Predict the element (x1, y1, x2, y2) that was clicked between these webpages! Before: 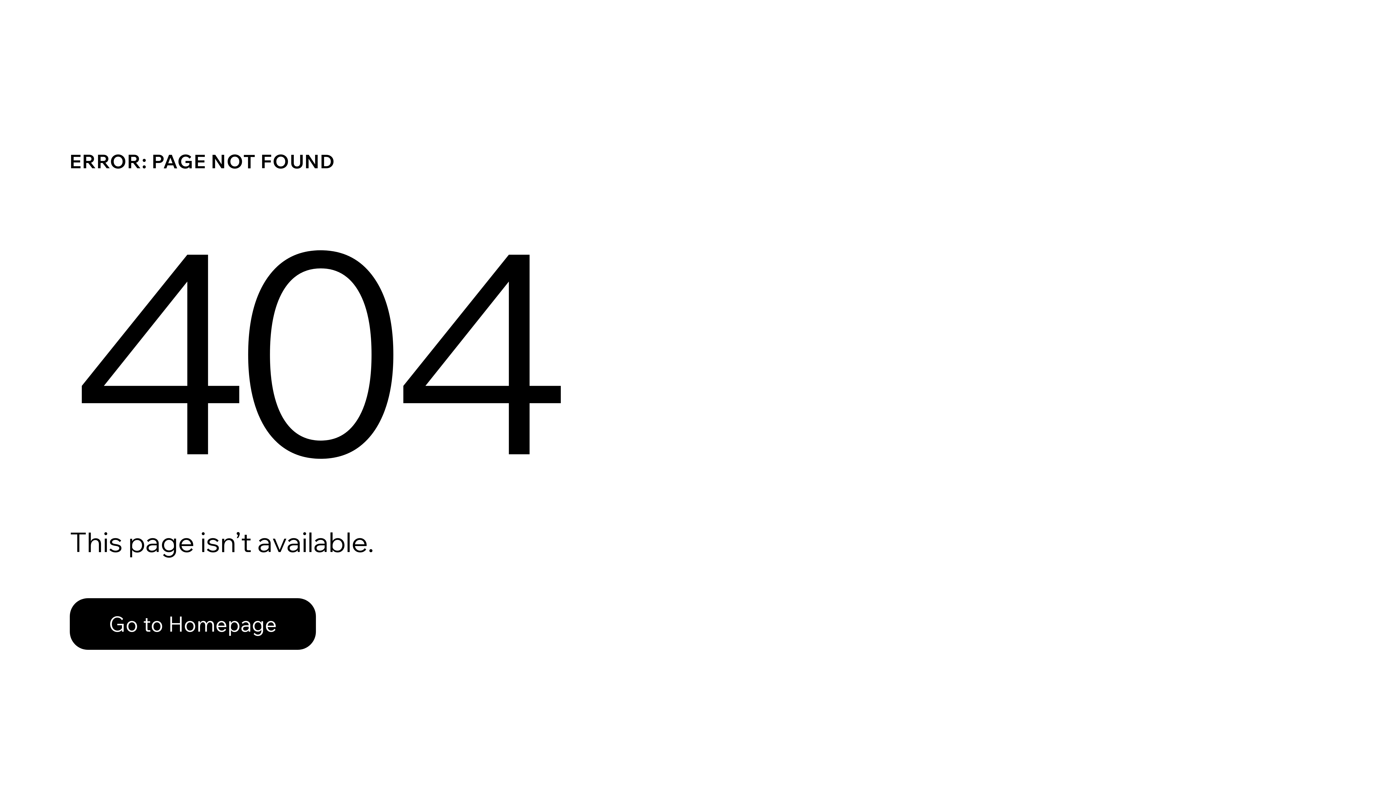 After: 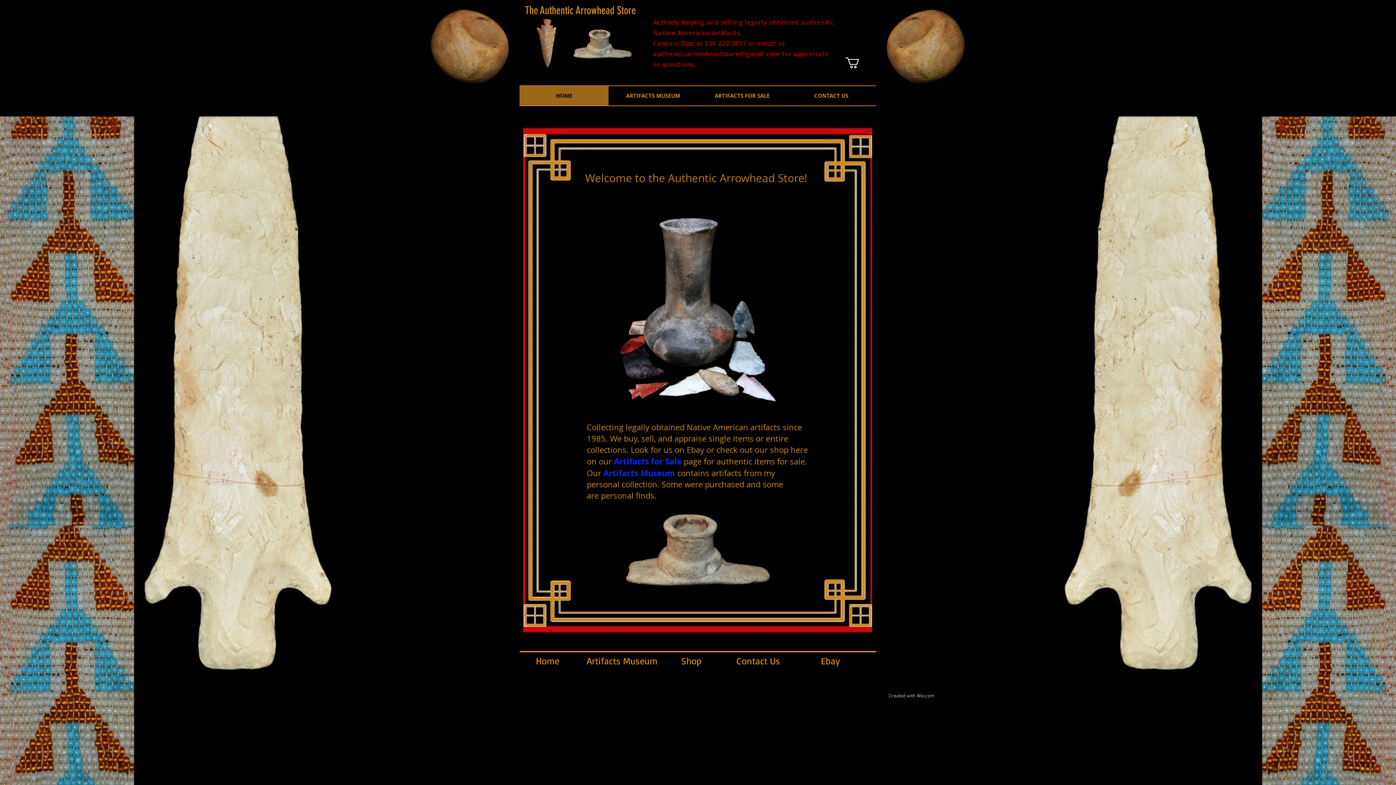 Action: label: Go to Homepage bbox: (69, 582, 768, 659)